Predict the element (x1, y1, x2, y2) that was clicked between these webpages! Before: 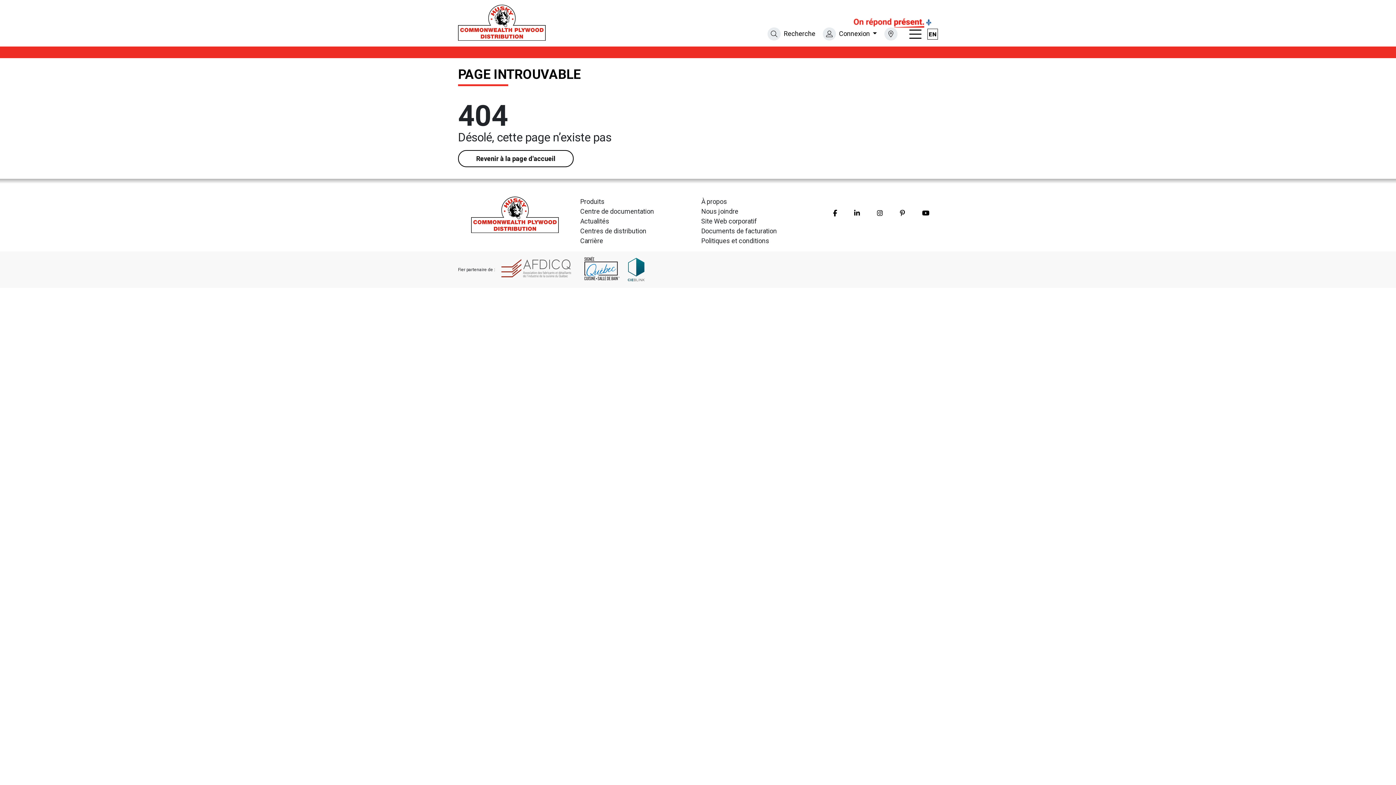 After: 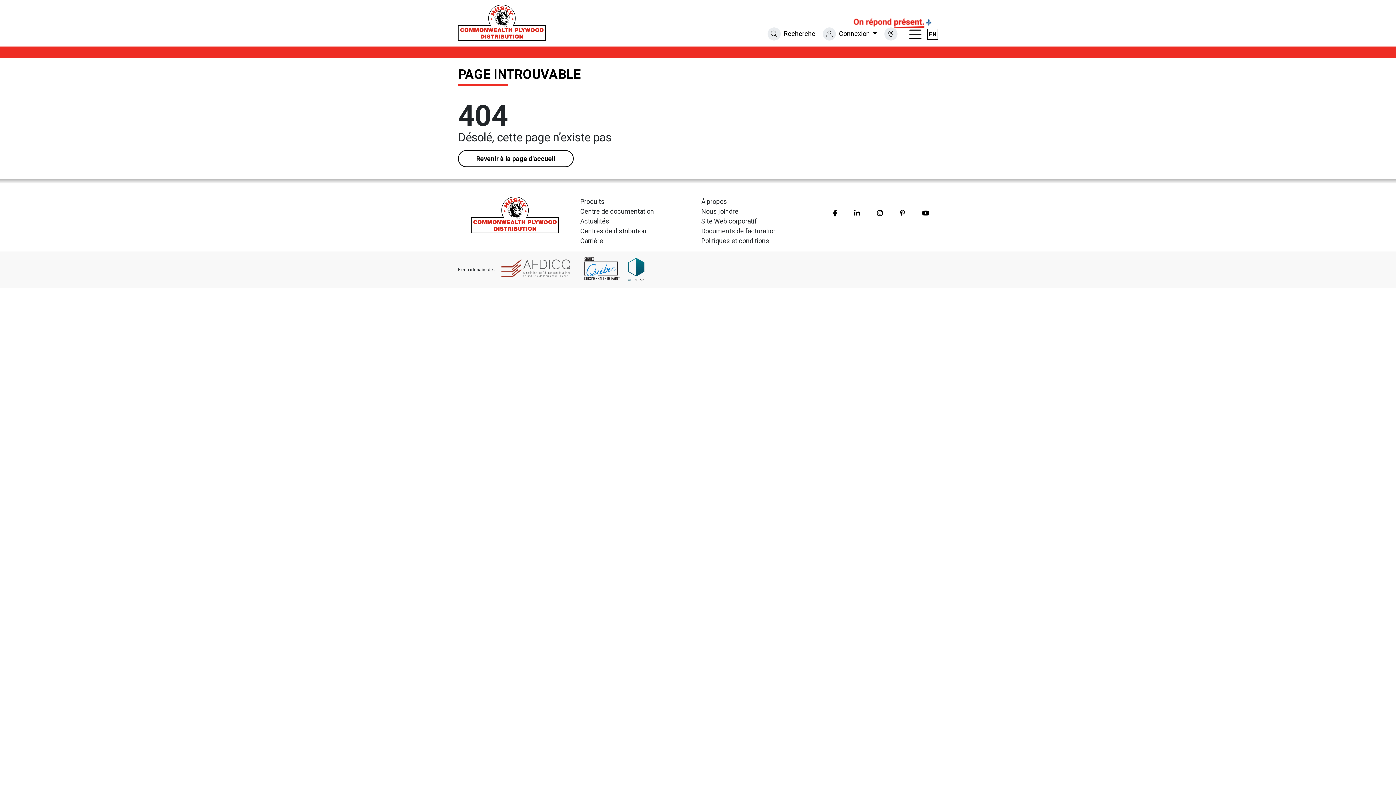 Action: bbox: (900, 208, 905, 218)